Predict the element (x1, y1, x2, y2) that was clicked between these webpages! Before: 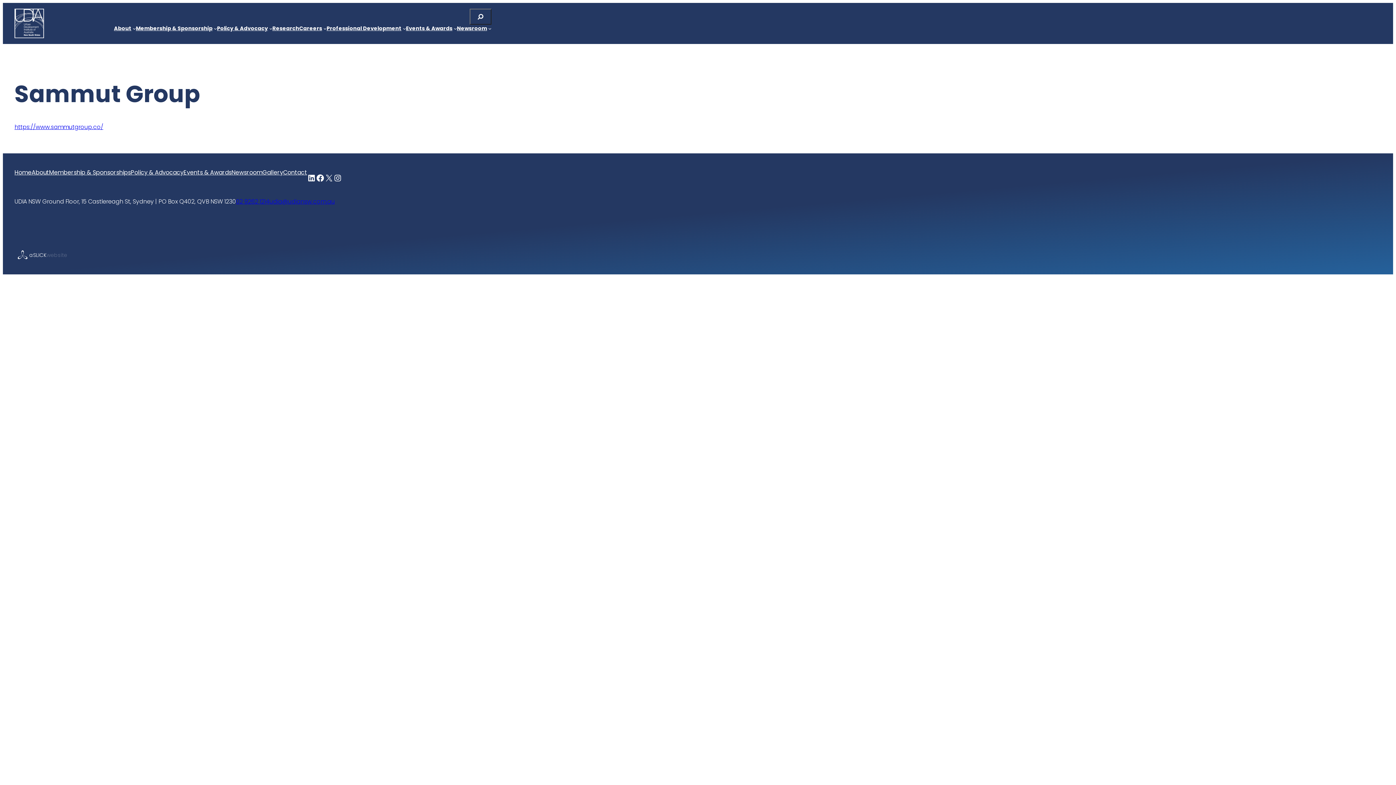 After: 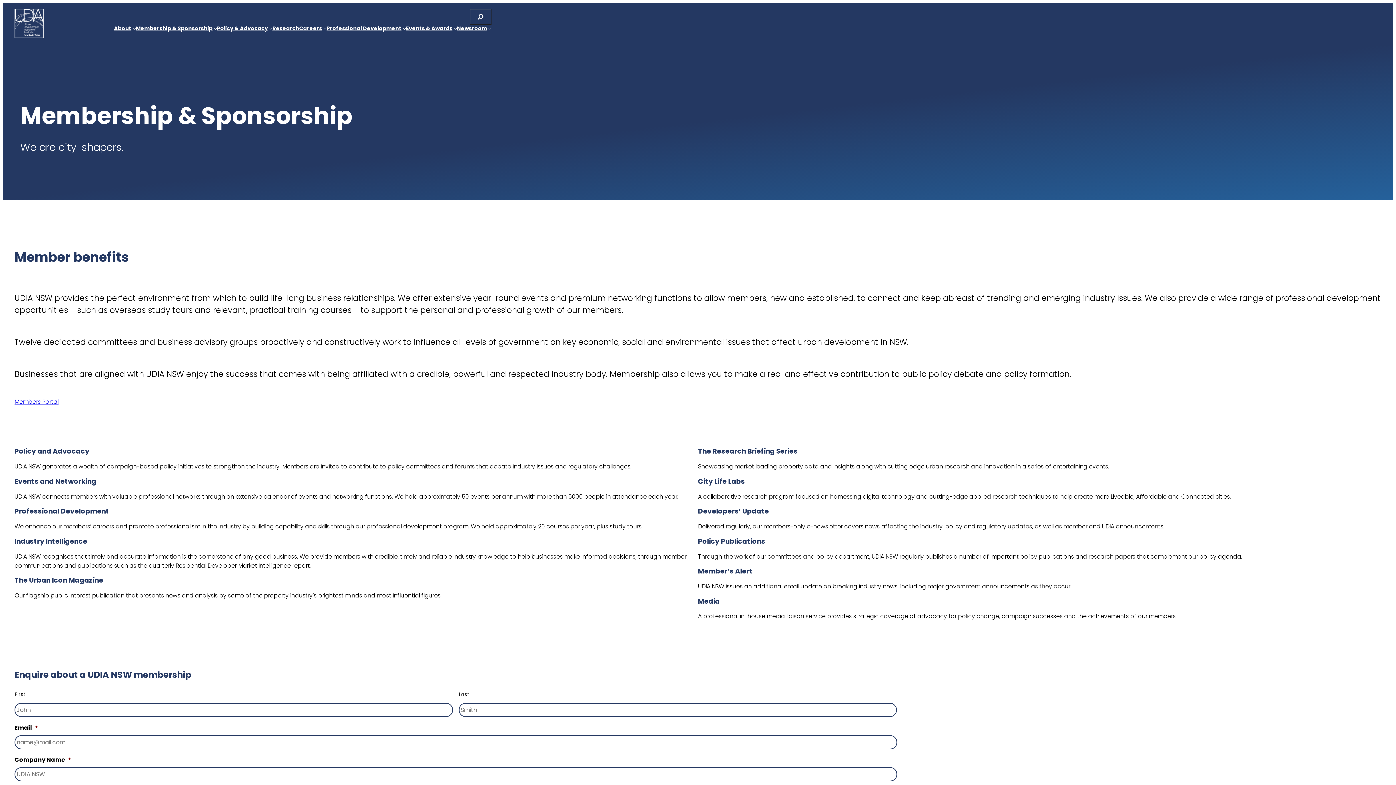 Action: label: Membership & Sponsorship bbox: (135, 24, 212, 32)